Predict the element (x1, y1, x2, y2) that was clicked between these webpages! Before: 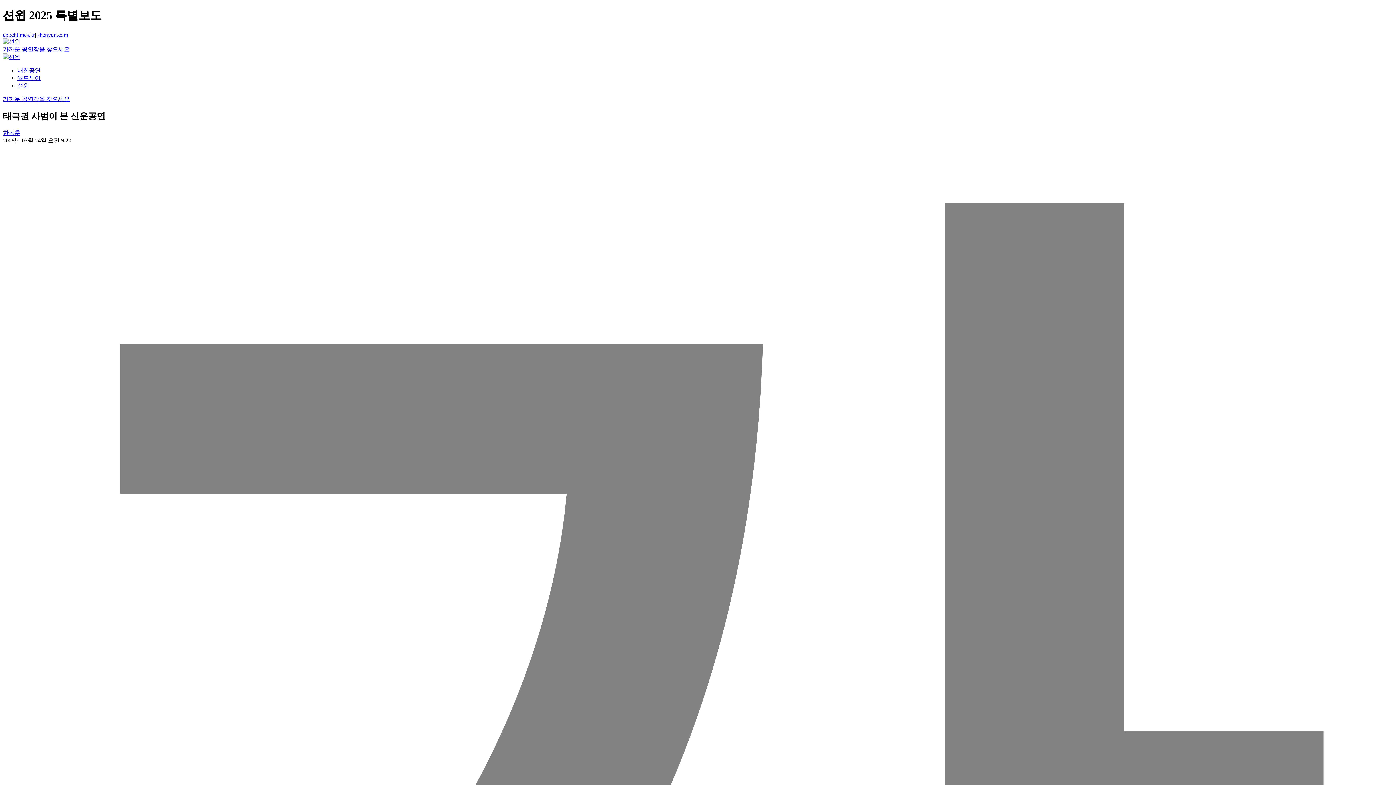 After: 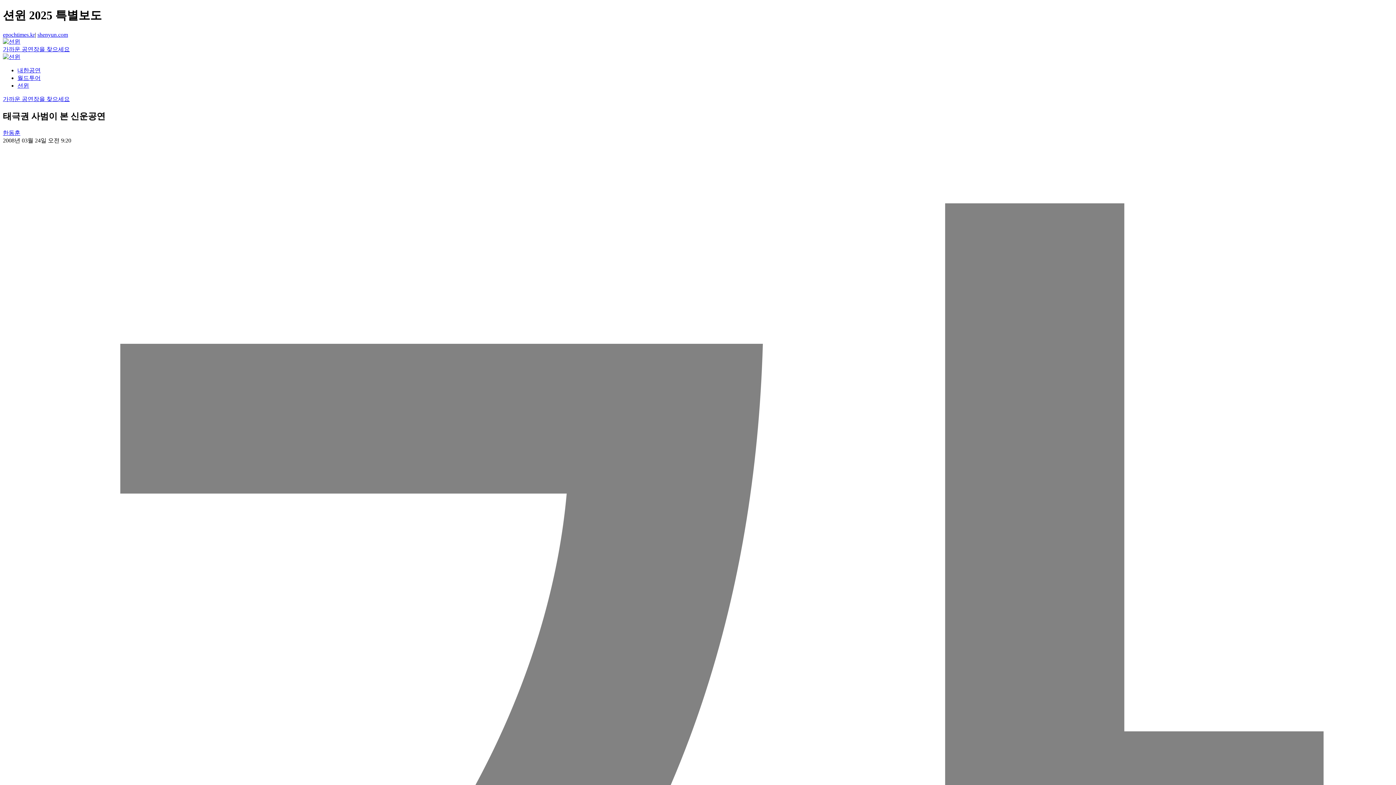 Action: label: 가까운 공연장을 찾으세요 bbox: (2, 46, 69, 52)